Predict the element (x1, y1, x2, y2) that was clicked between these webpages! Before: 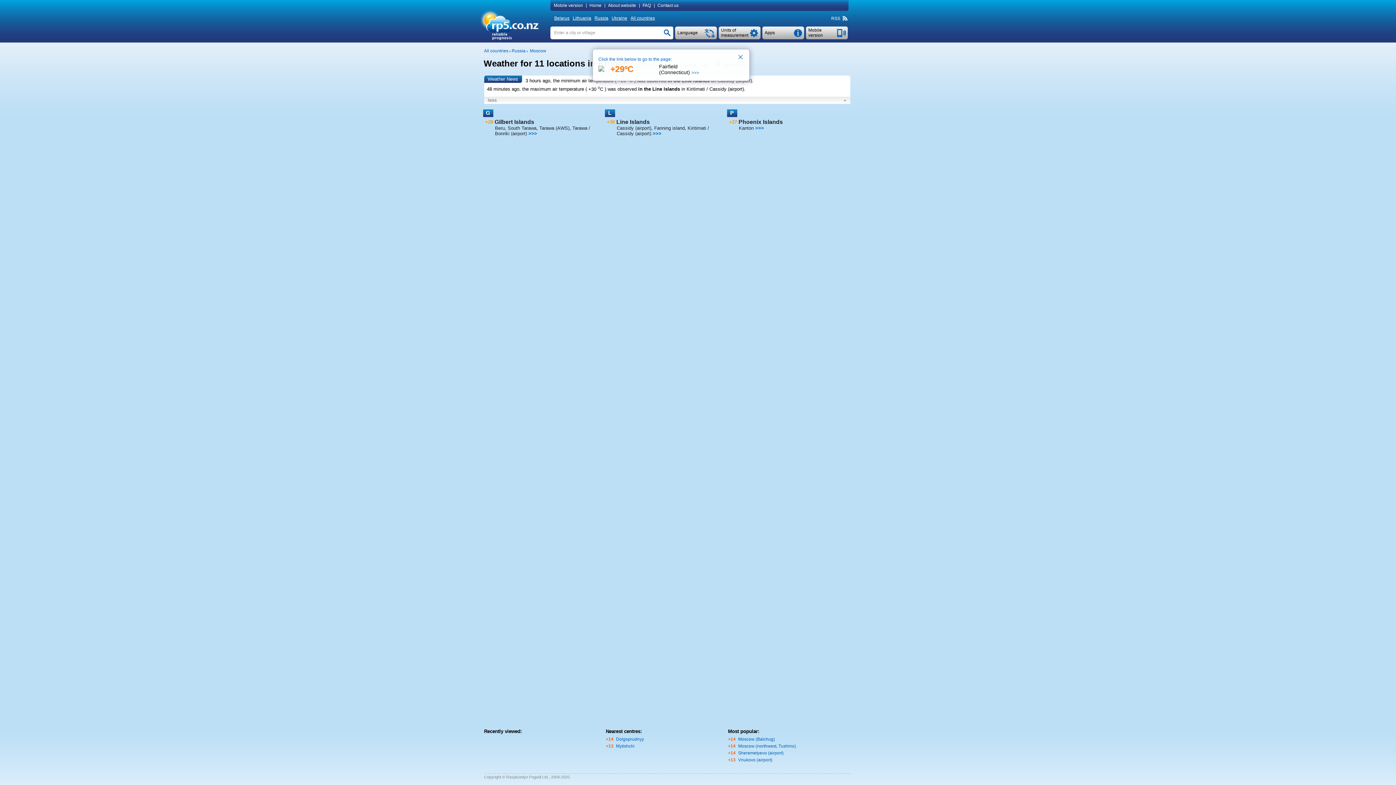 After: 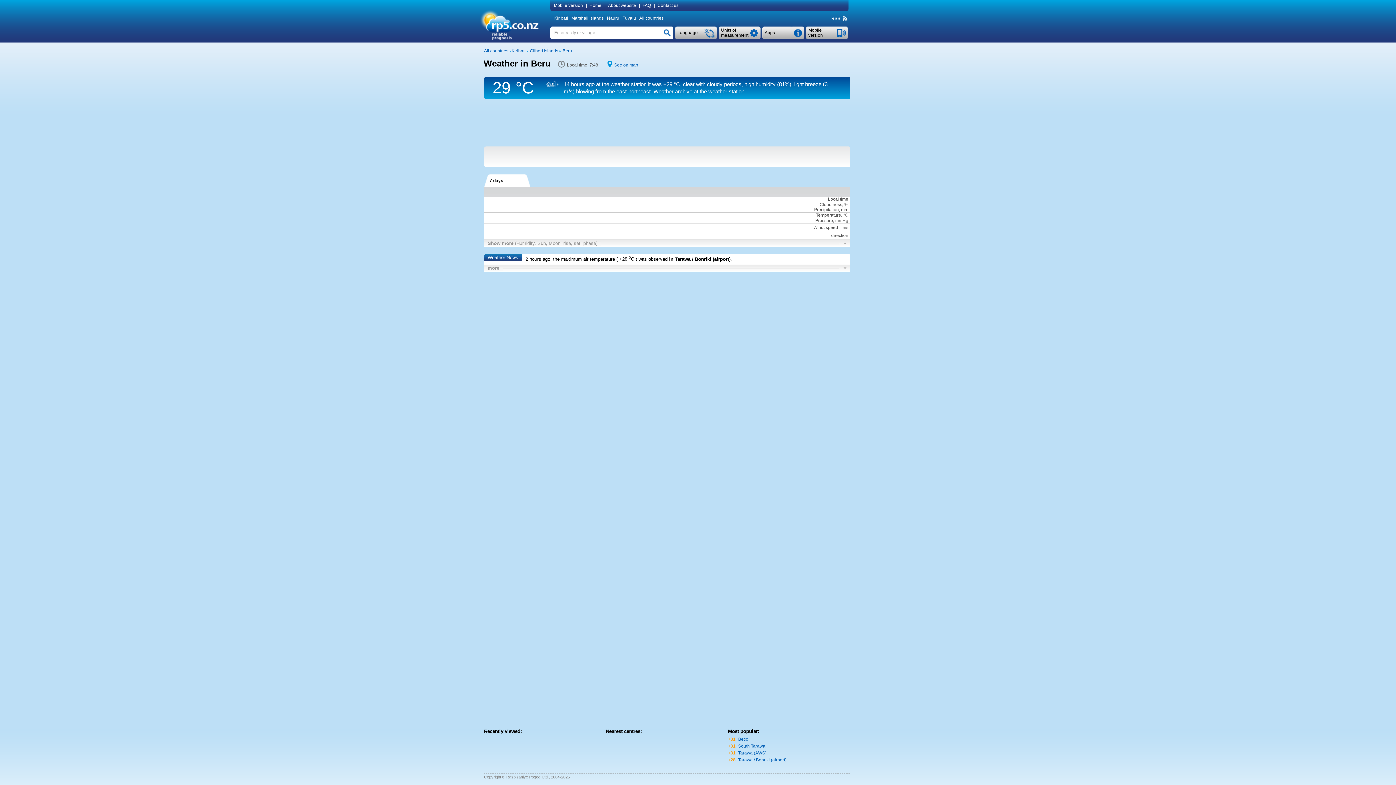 Action: label: Beru bbox: (495, 125, 504, 130)